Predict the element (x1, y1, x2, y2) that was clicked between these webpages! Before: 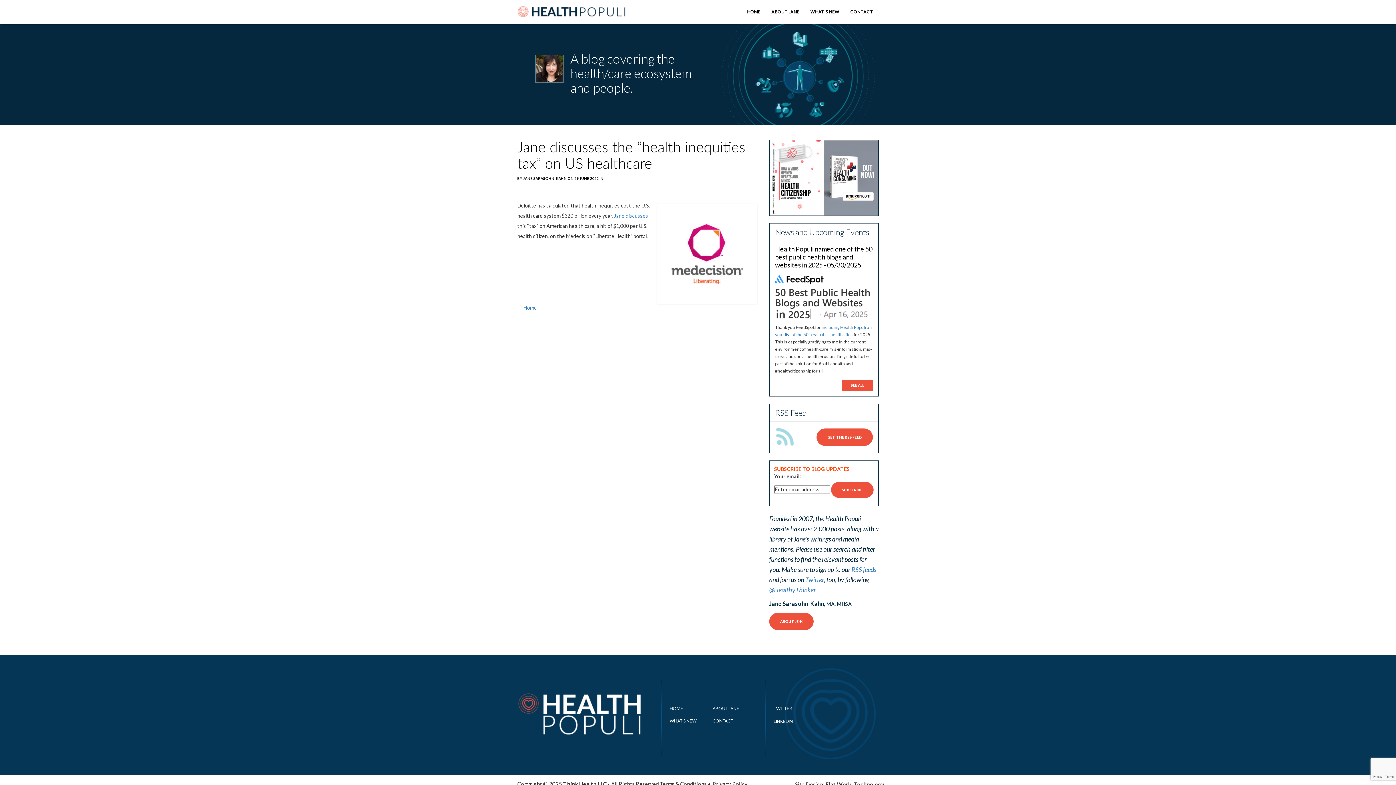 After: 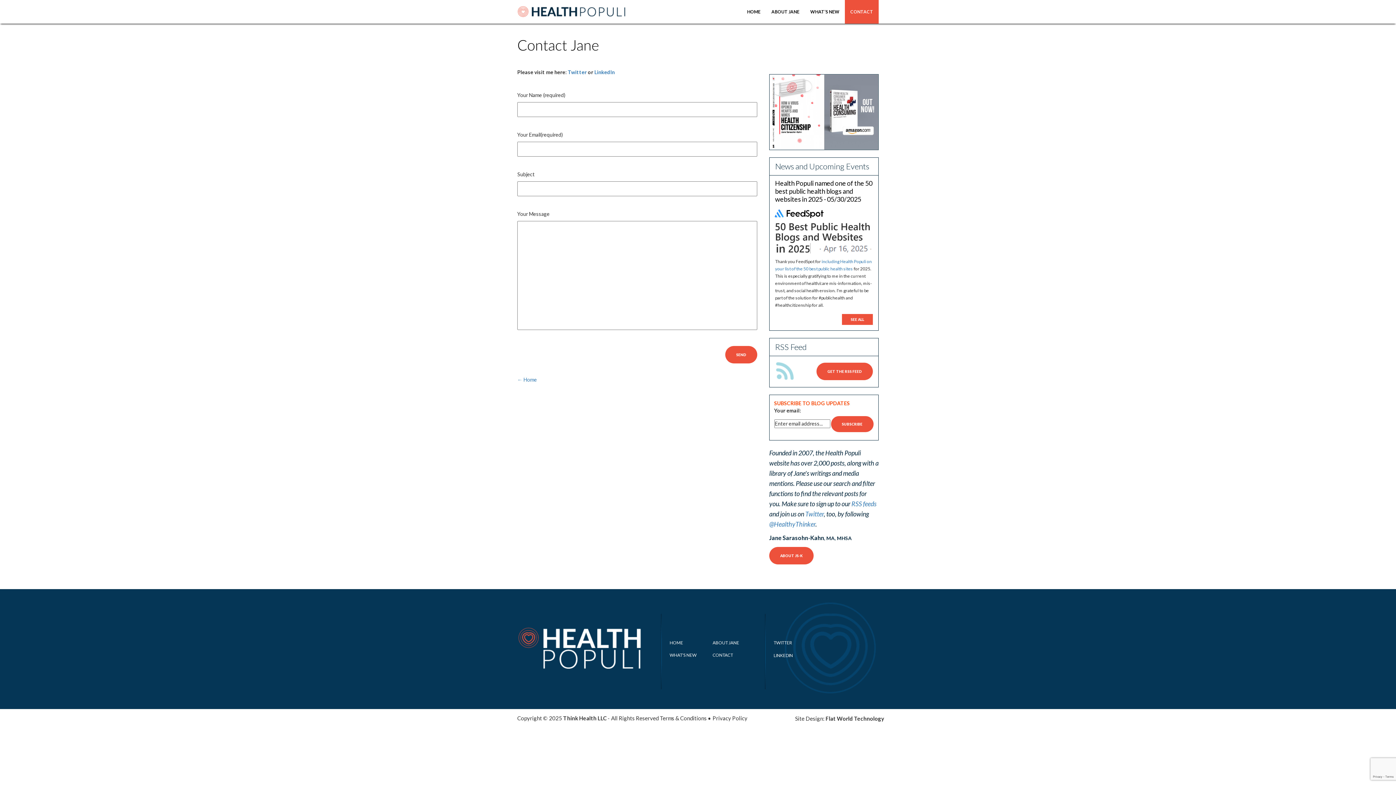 Action: bbox: (712, 718, 733, 724) label: CONTACT